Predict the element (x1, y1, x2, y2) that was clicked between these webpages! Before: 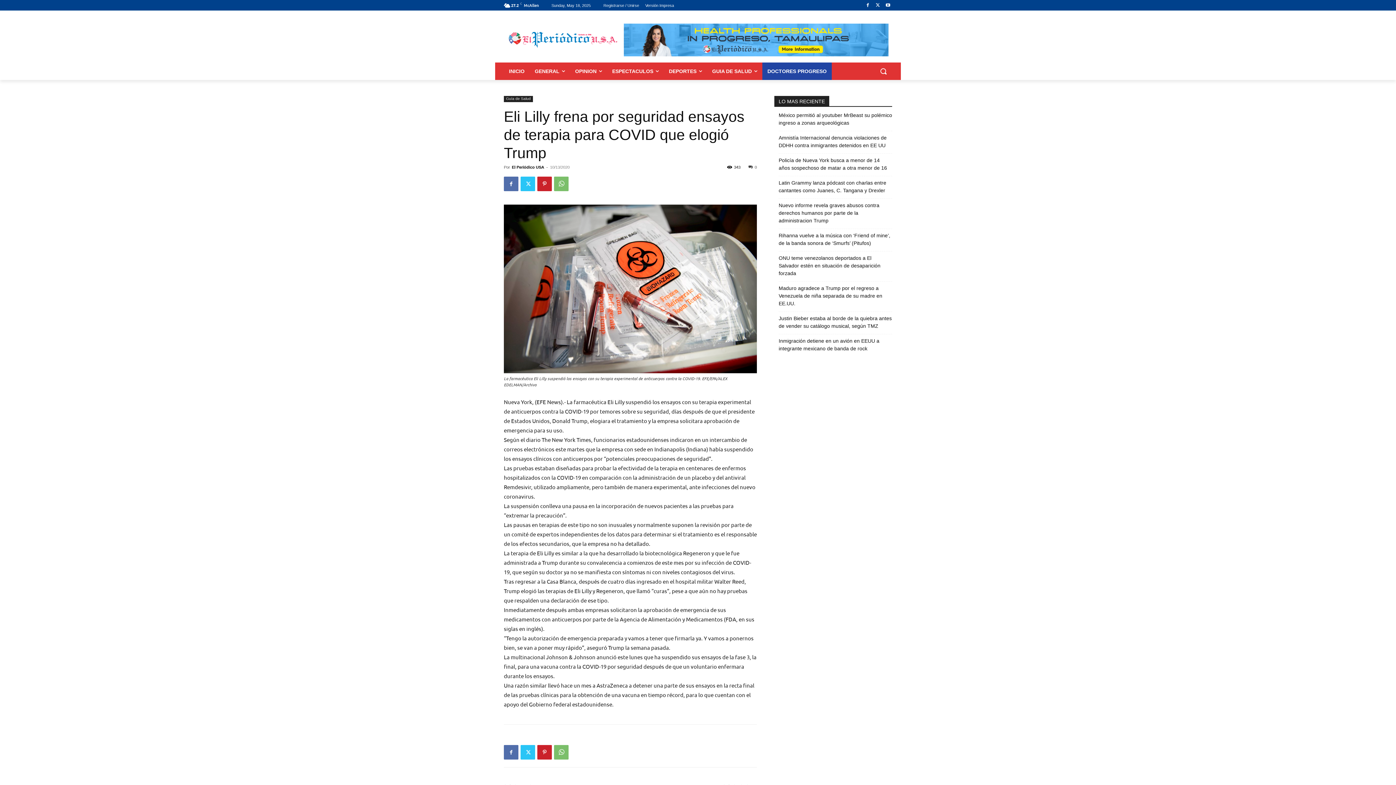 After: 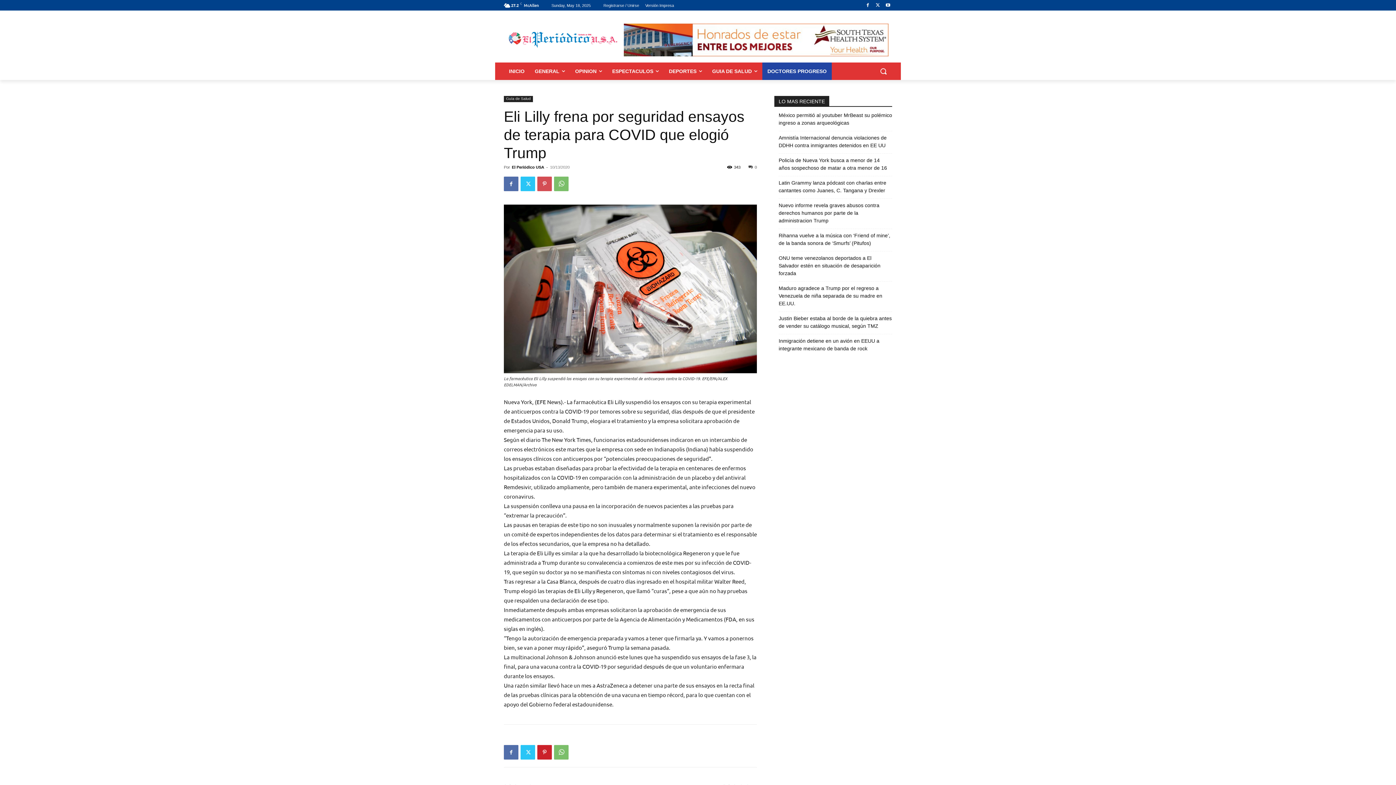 Action: bbox: (537, 176, 552, 191)